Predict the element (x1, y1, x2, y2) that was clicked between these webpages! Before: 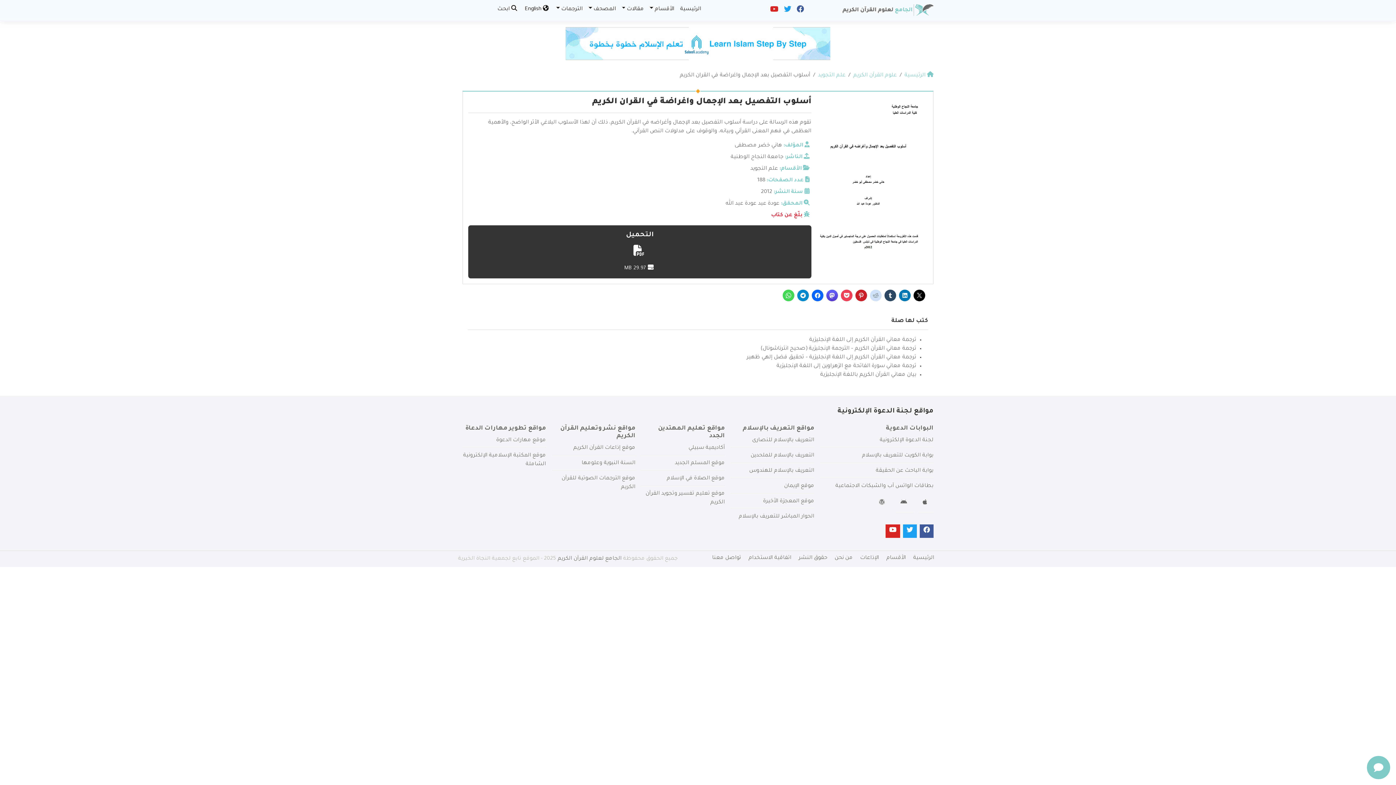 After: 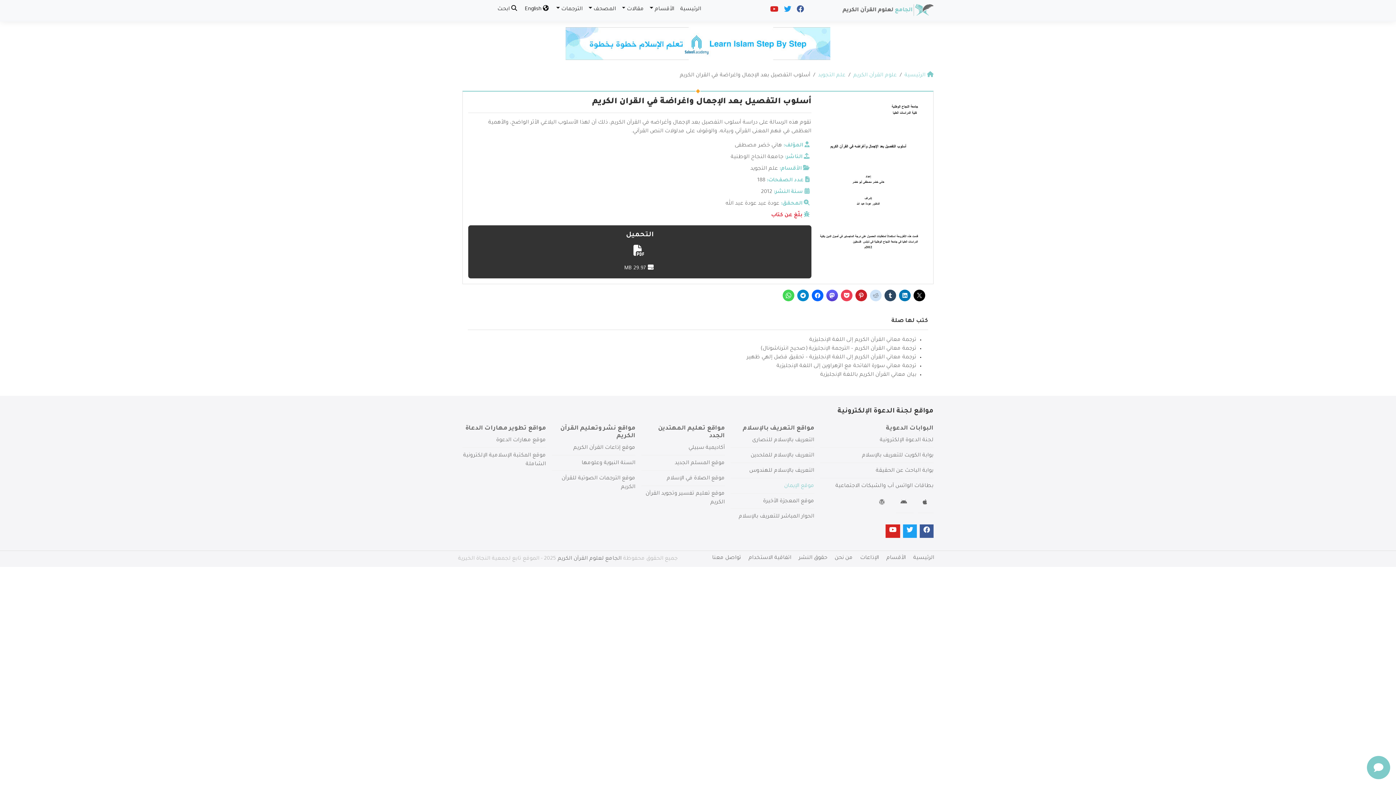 Action: bbox: (784, 483, 814, 489) label: موقع الإيمان